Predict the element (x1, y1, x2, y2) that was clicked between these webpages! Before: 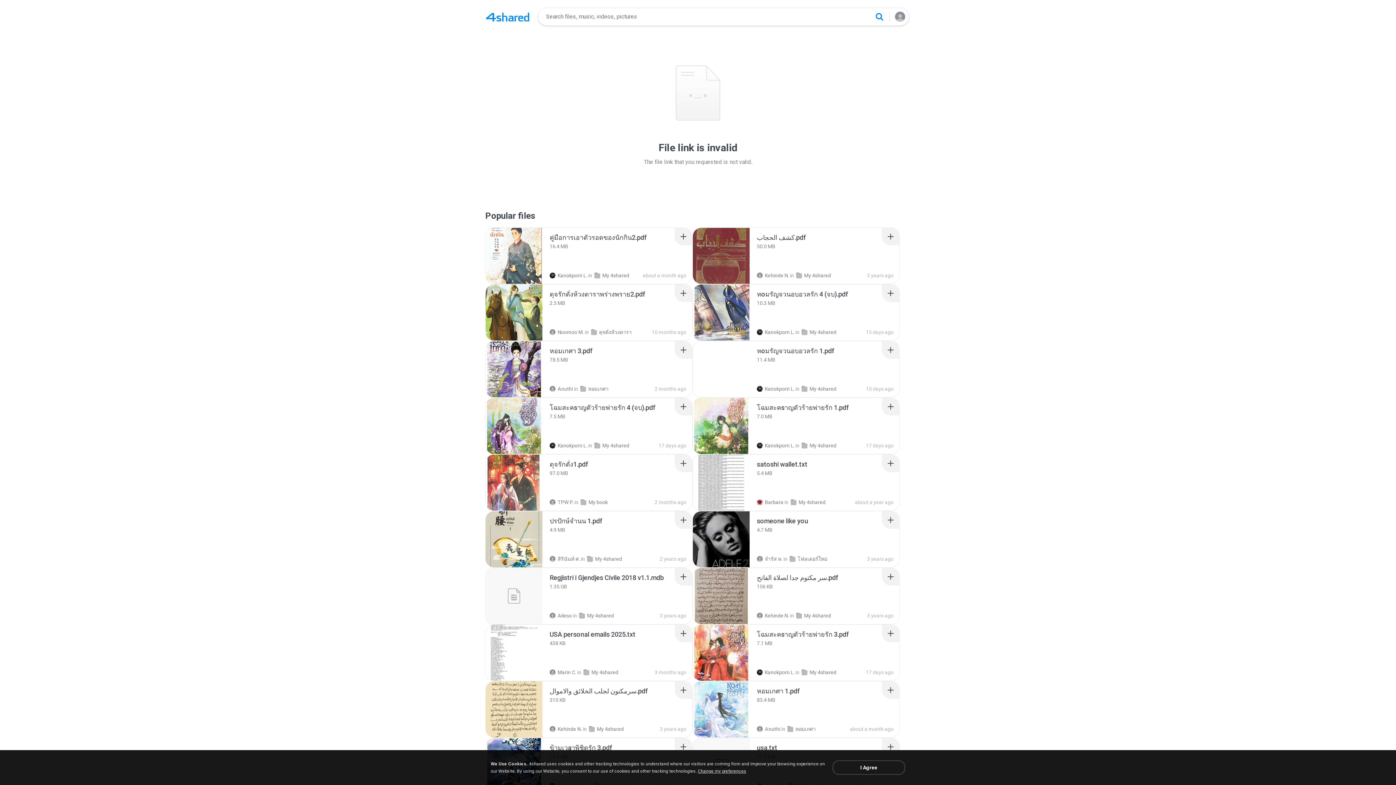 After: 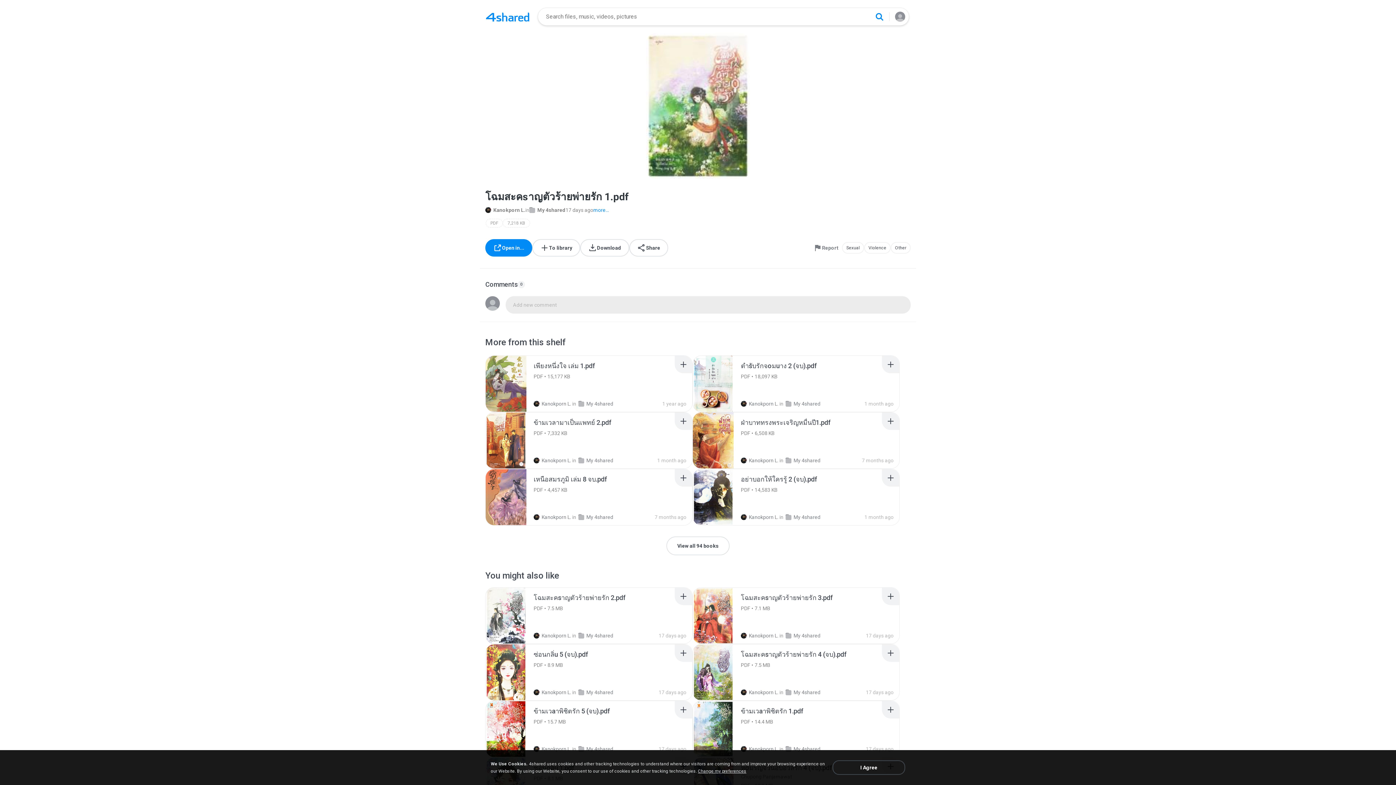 Action: bbox: (693, 398, 749, 454) label: Recommended item